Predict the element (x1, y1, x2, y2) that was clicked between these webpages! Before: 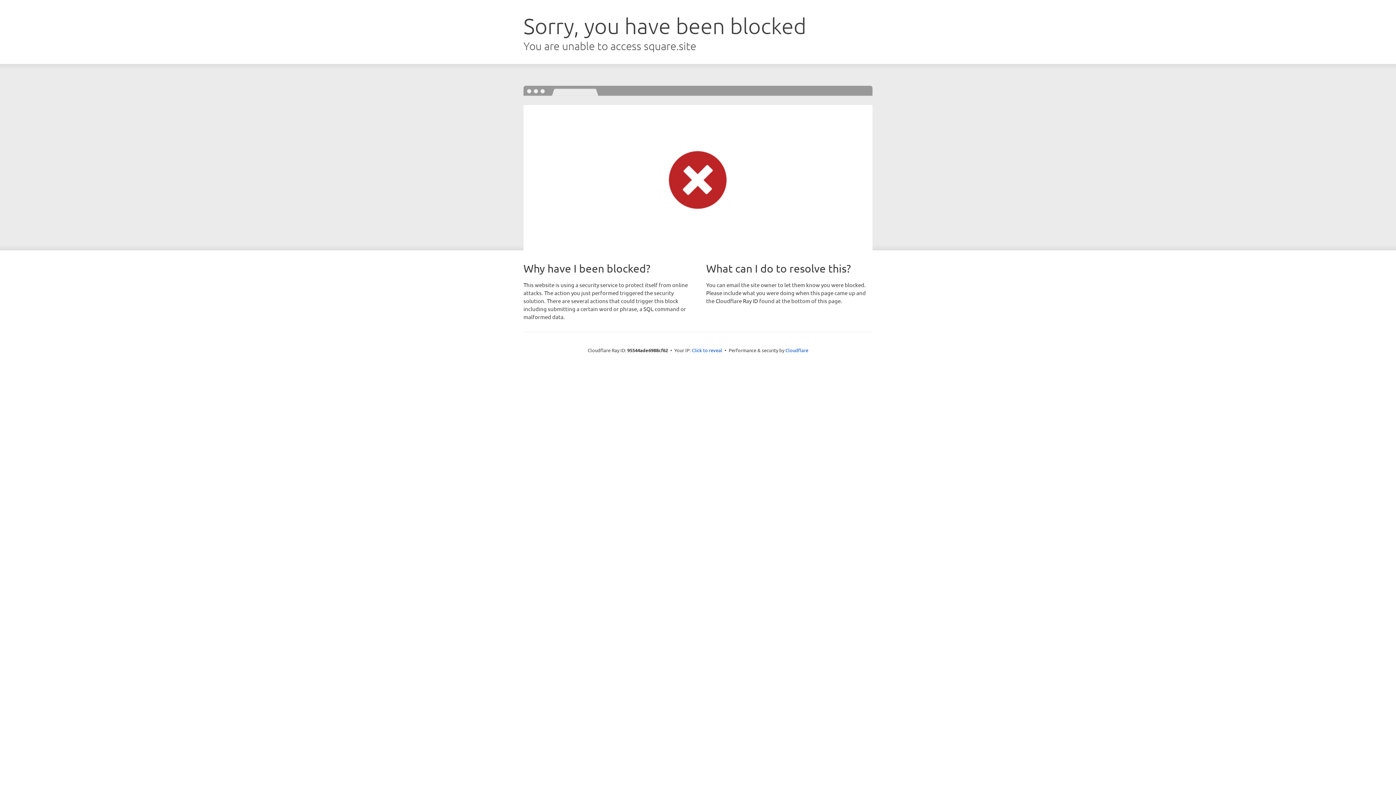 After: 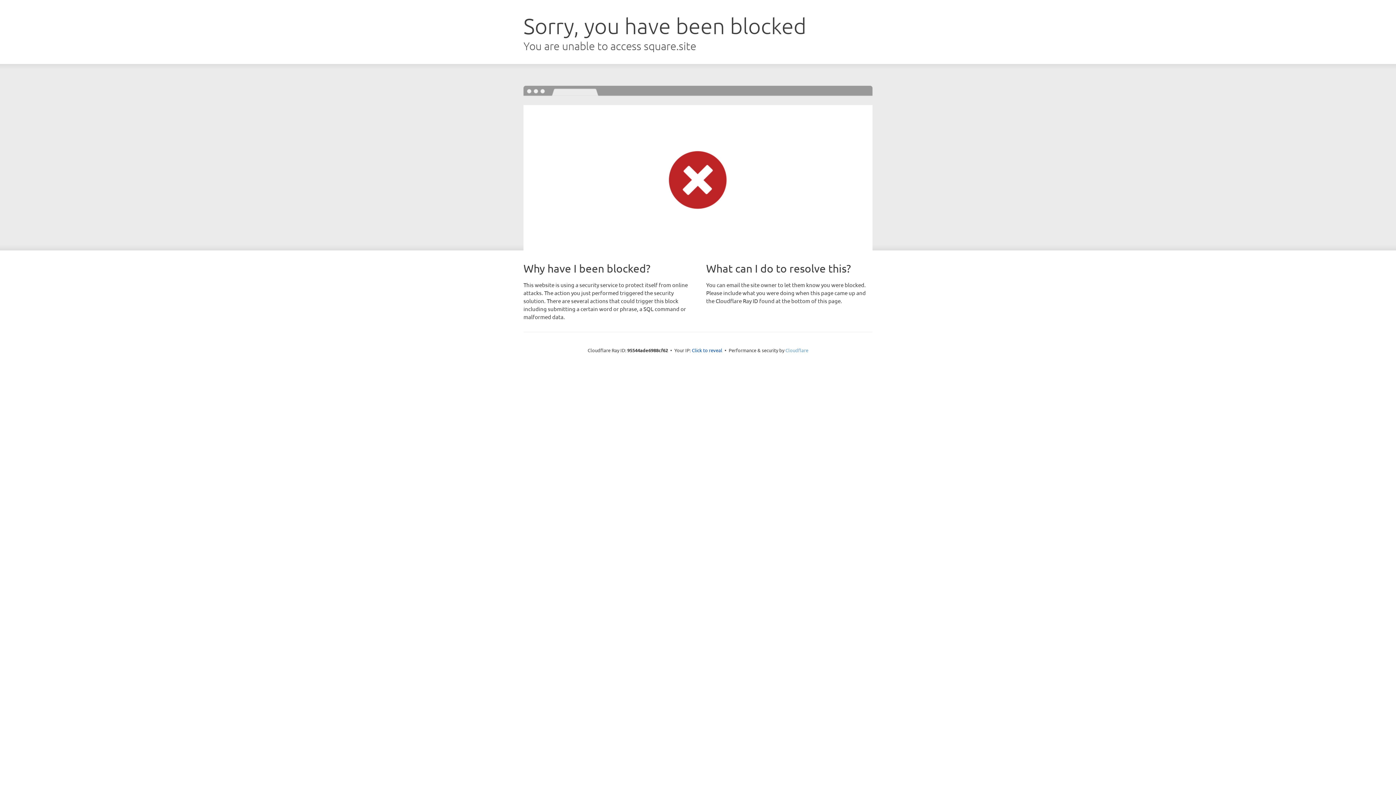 Action: bbox: (785, 347, 808, 353) label: Cloudflare